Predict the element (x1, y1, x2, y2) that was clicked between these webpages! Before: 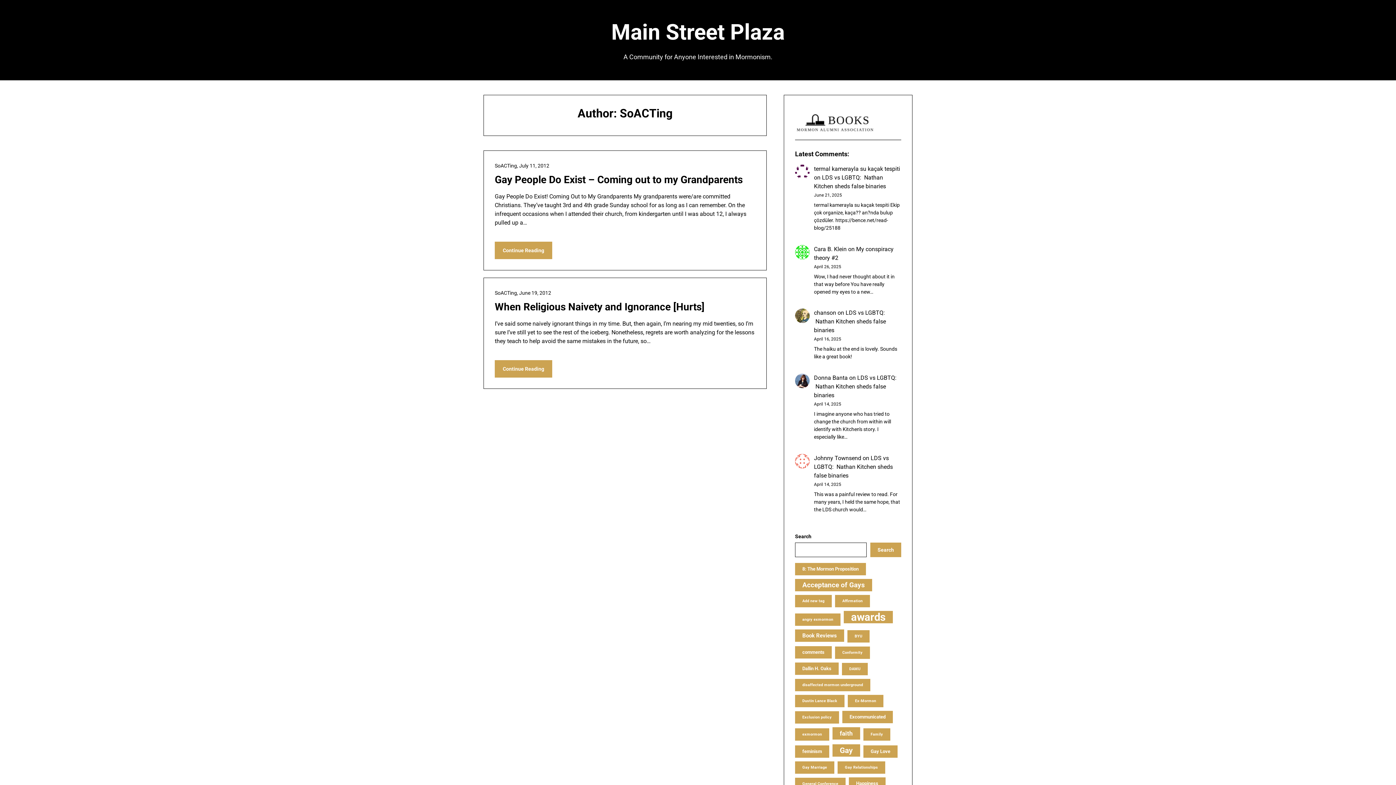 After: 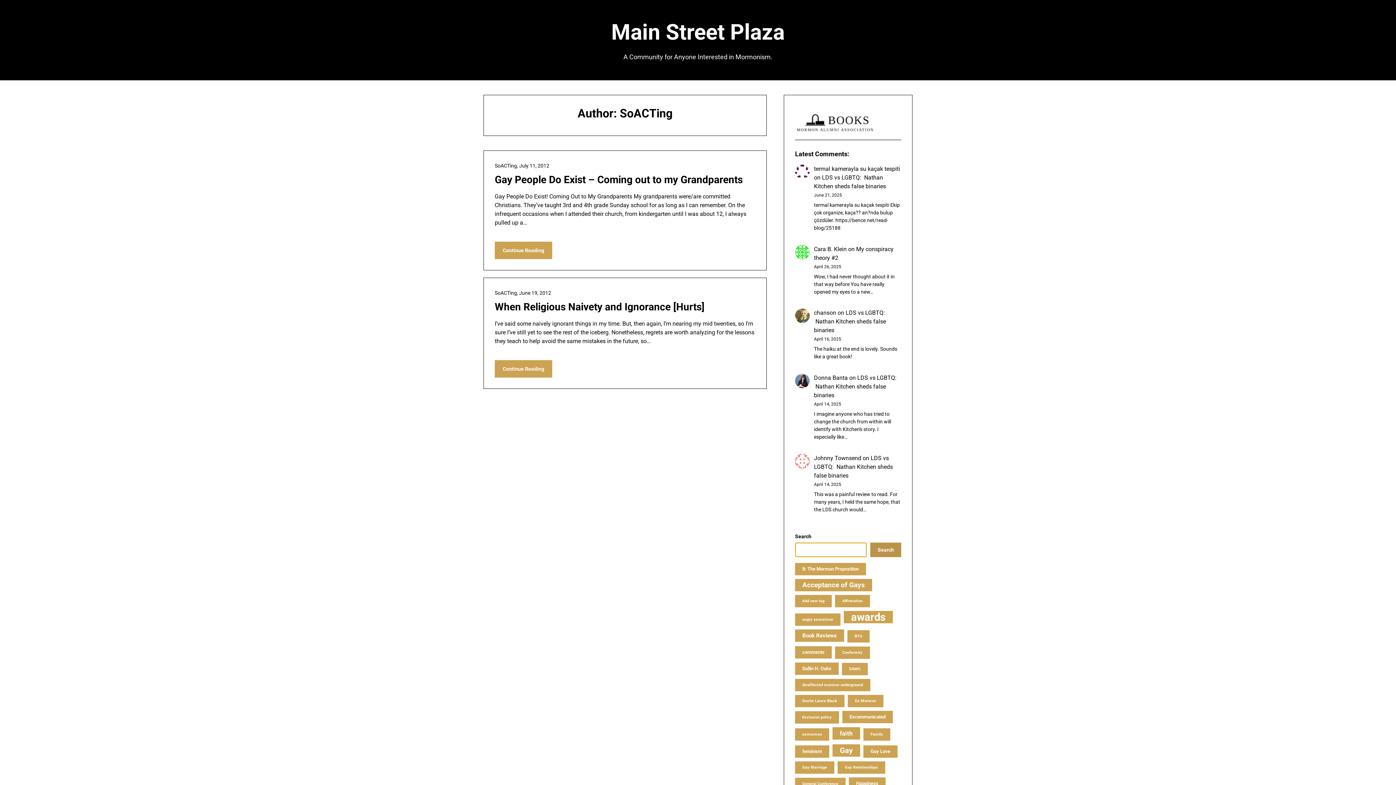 Action: label: Search bbox: (870, 542, 901, 557)